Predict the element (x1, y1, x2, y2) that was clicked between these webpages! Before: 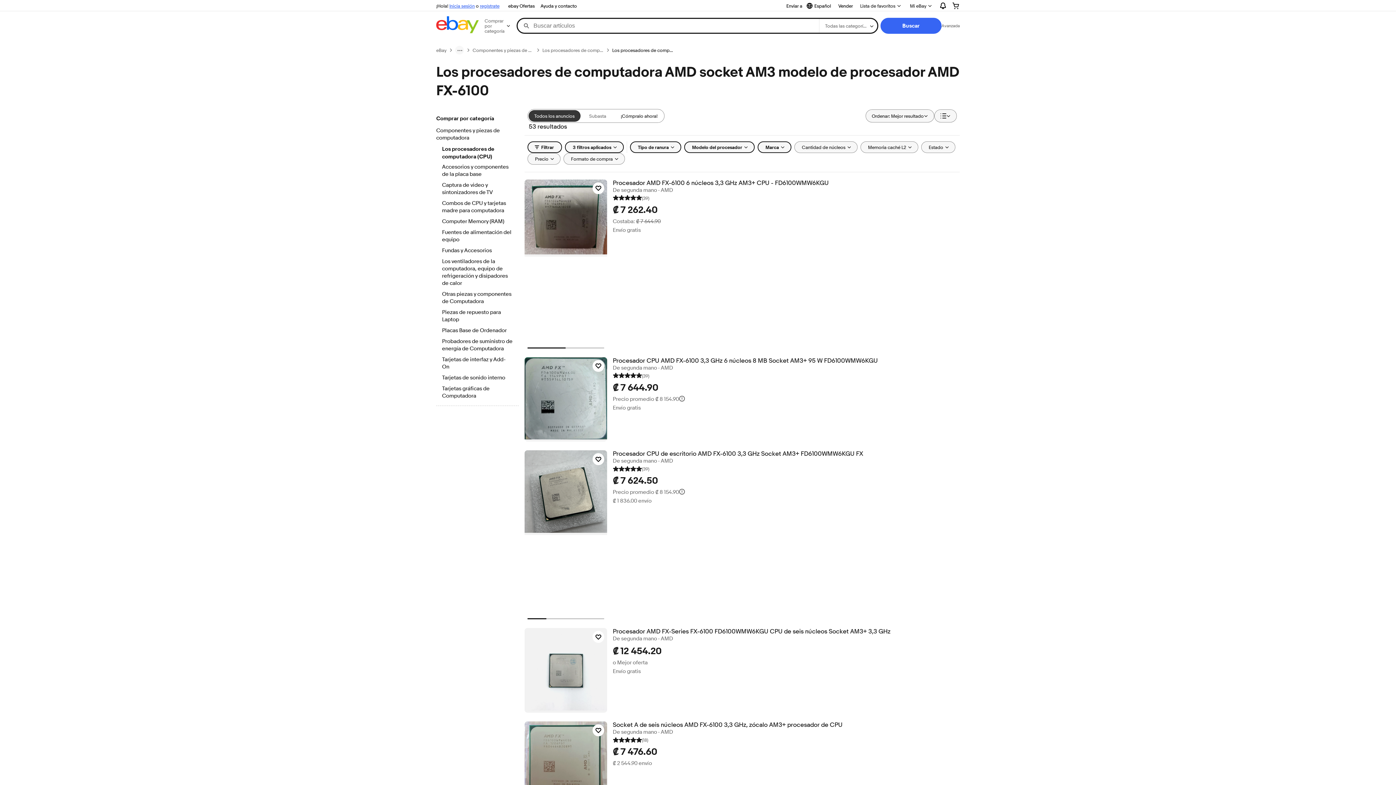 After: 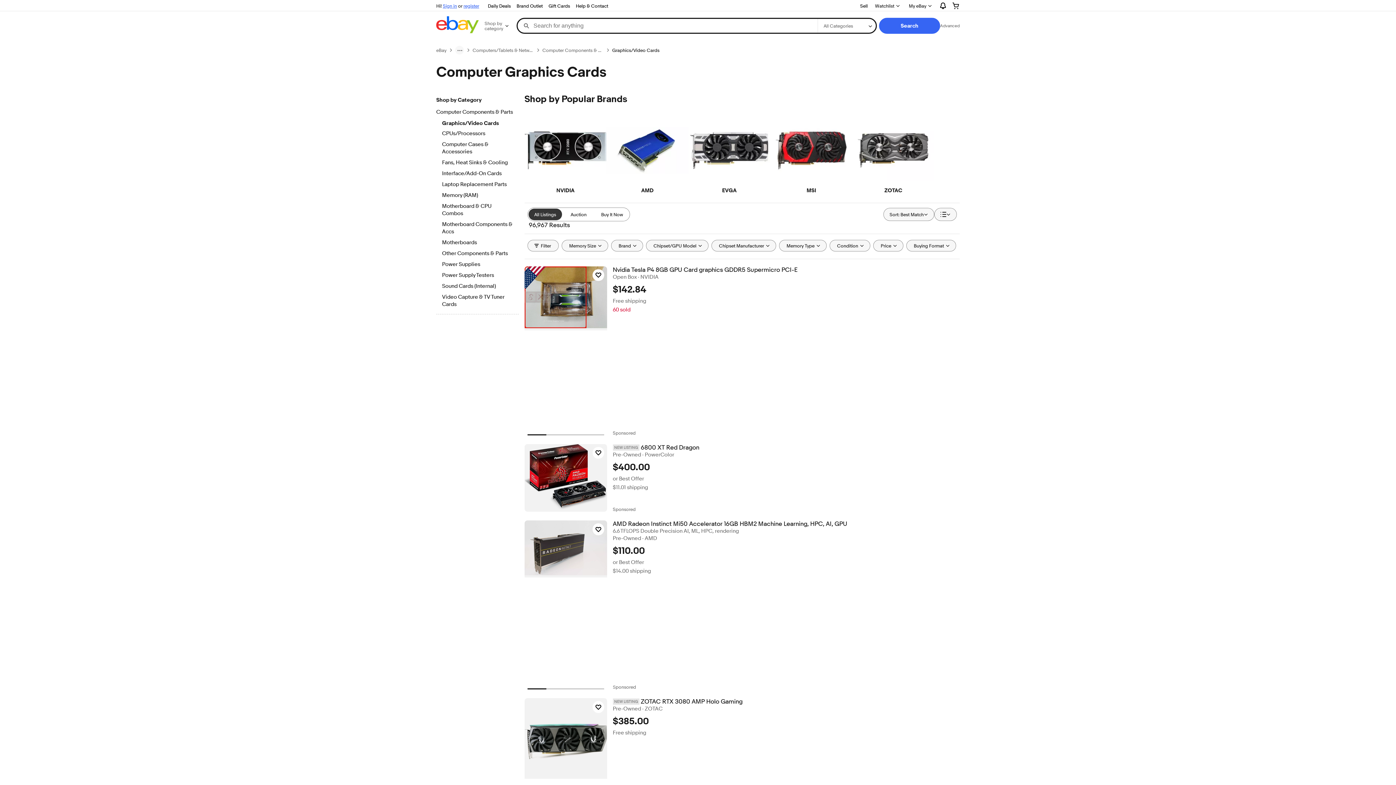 Action: label: Tarjetas gráficas de Computadora bbox: (442, 385, 512, 400)